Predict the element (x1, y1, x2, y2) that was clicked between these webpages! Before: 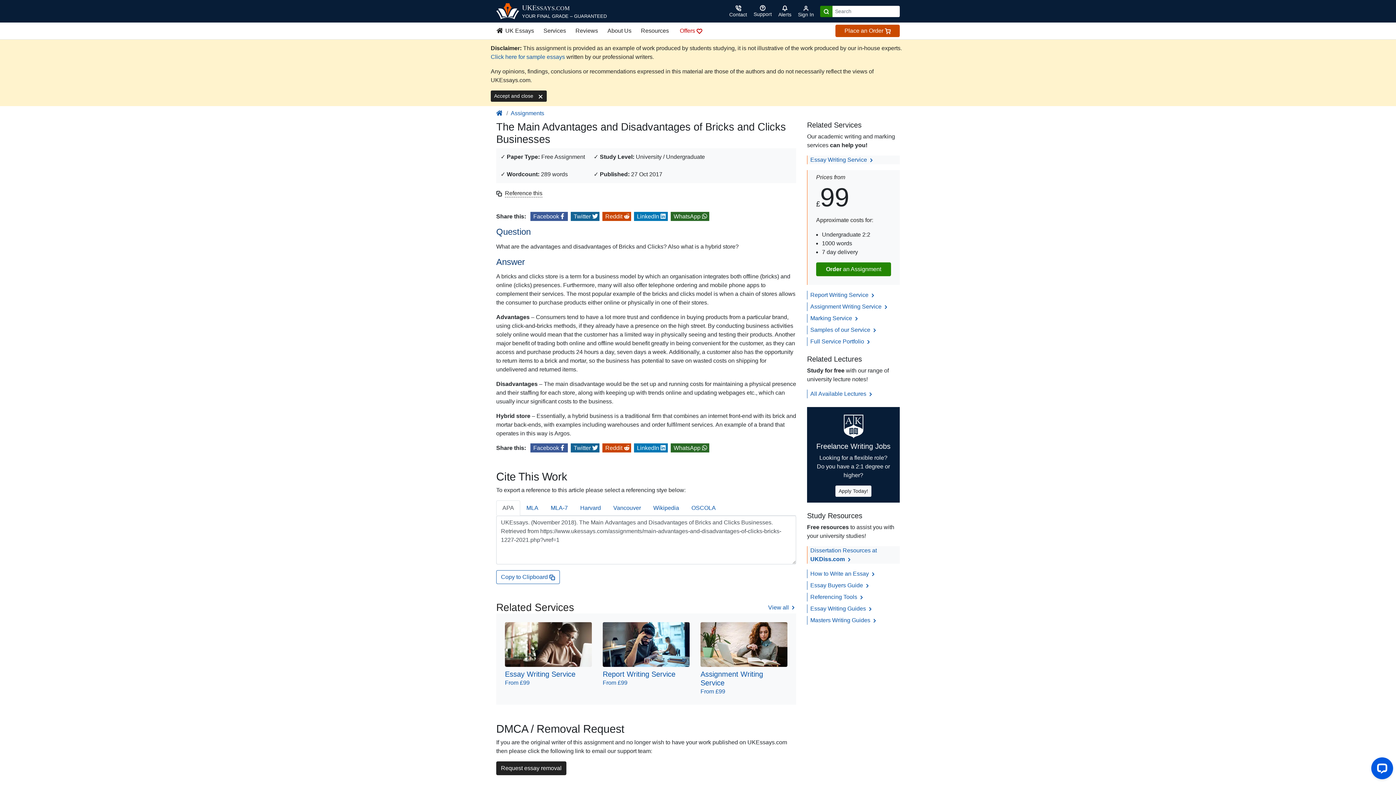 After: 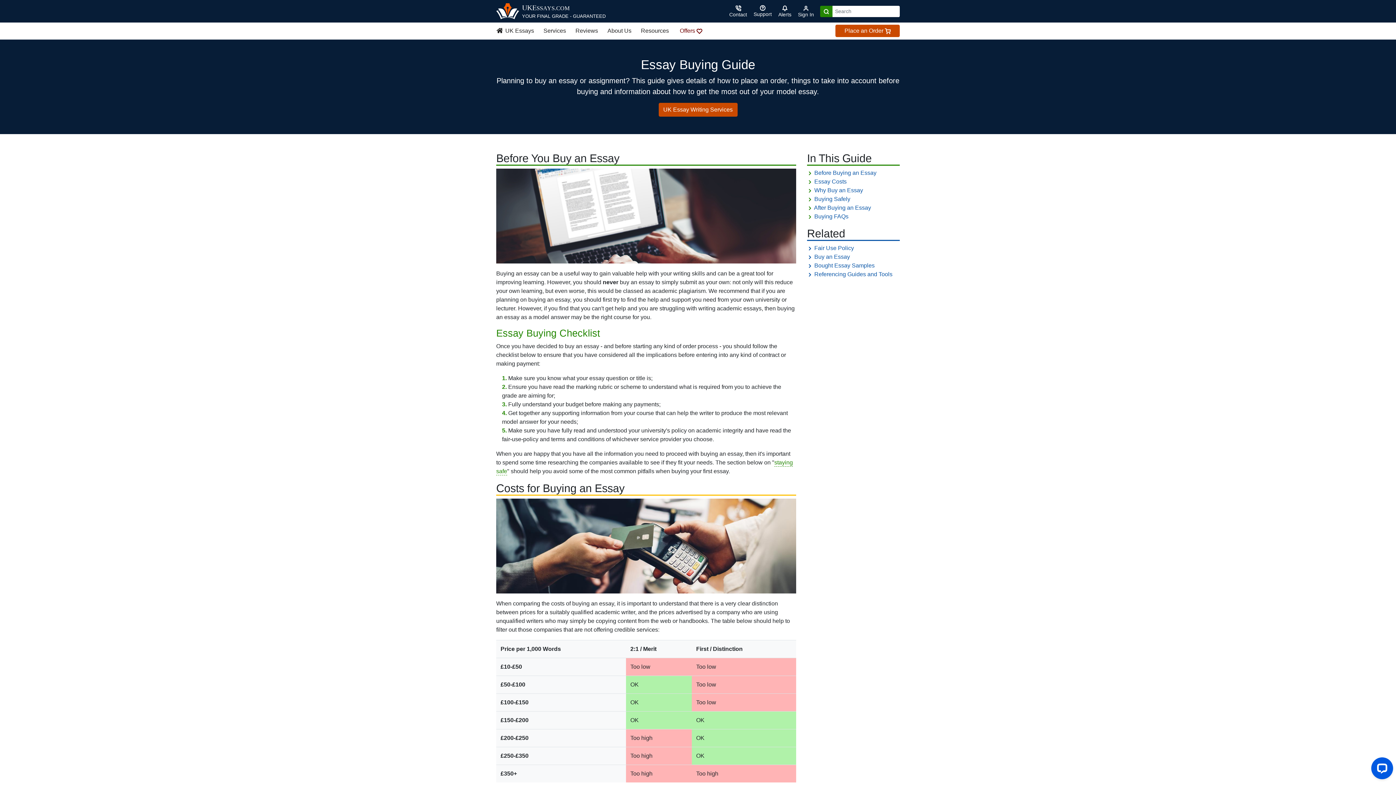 Action: bbox: (810, 582, 870, 588) label: Essay Buyers Guide 